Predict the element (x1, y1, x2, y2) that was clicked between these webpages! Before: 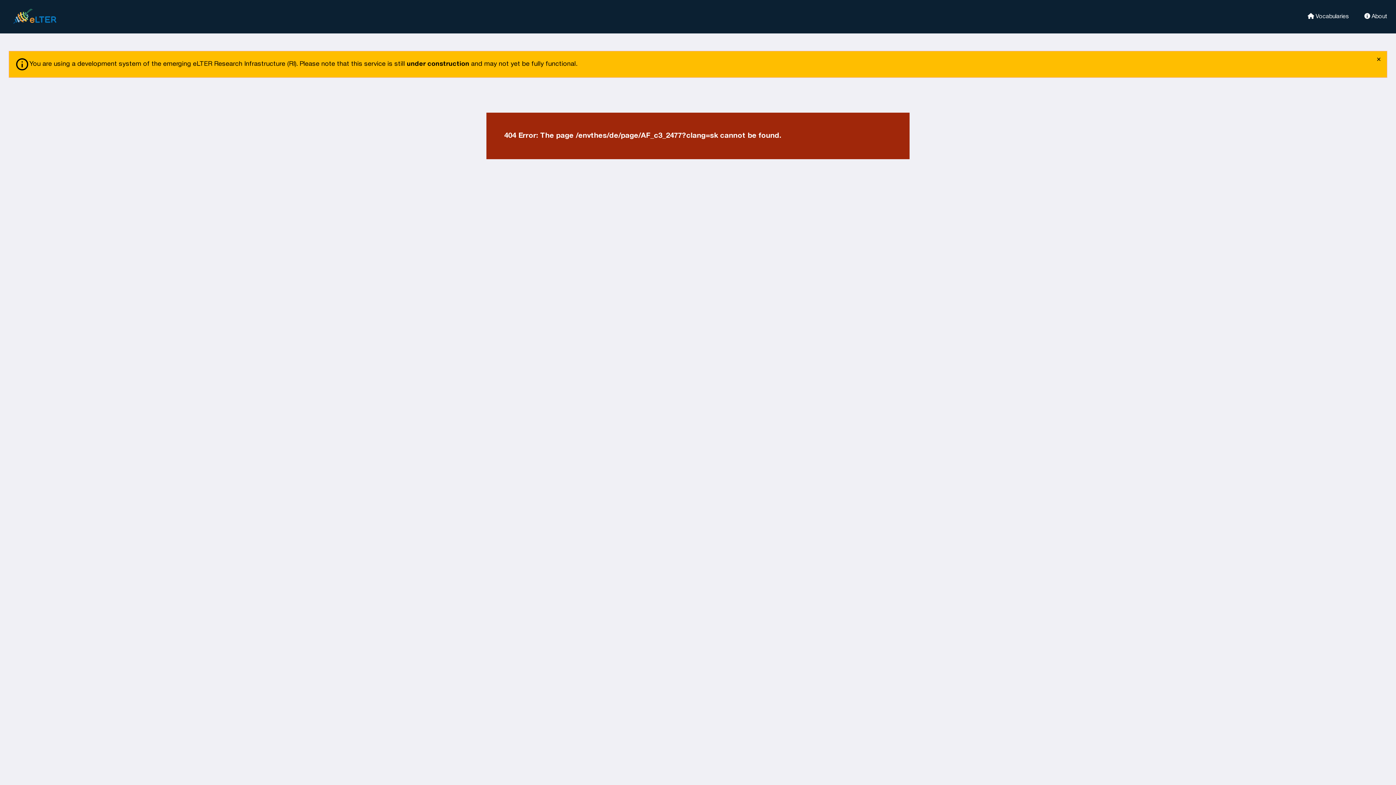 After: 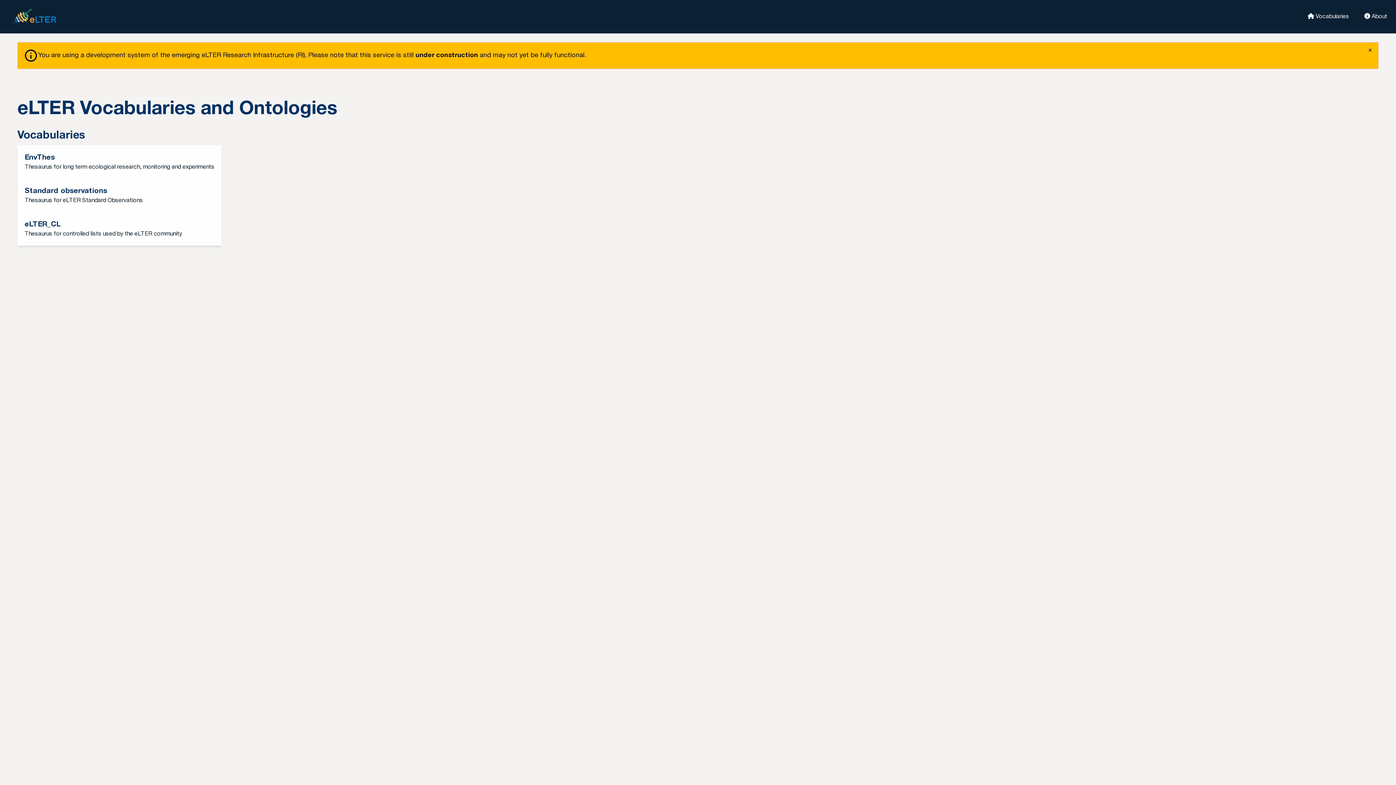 Action: bbox: (1355, 12, 1387, 19) label:  About